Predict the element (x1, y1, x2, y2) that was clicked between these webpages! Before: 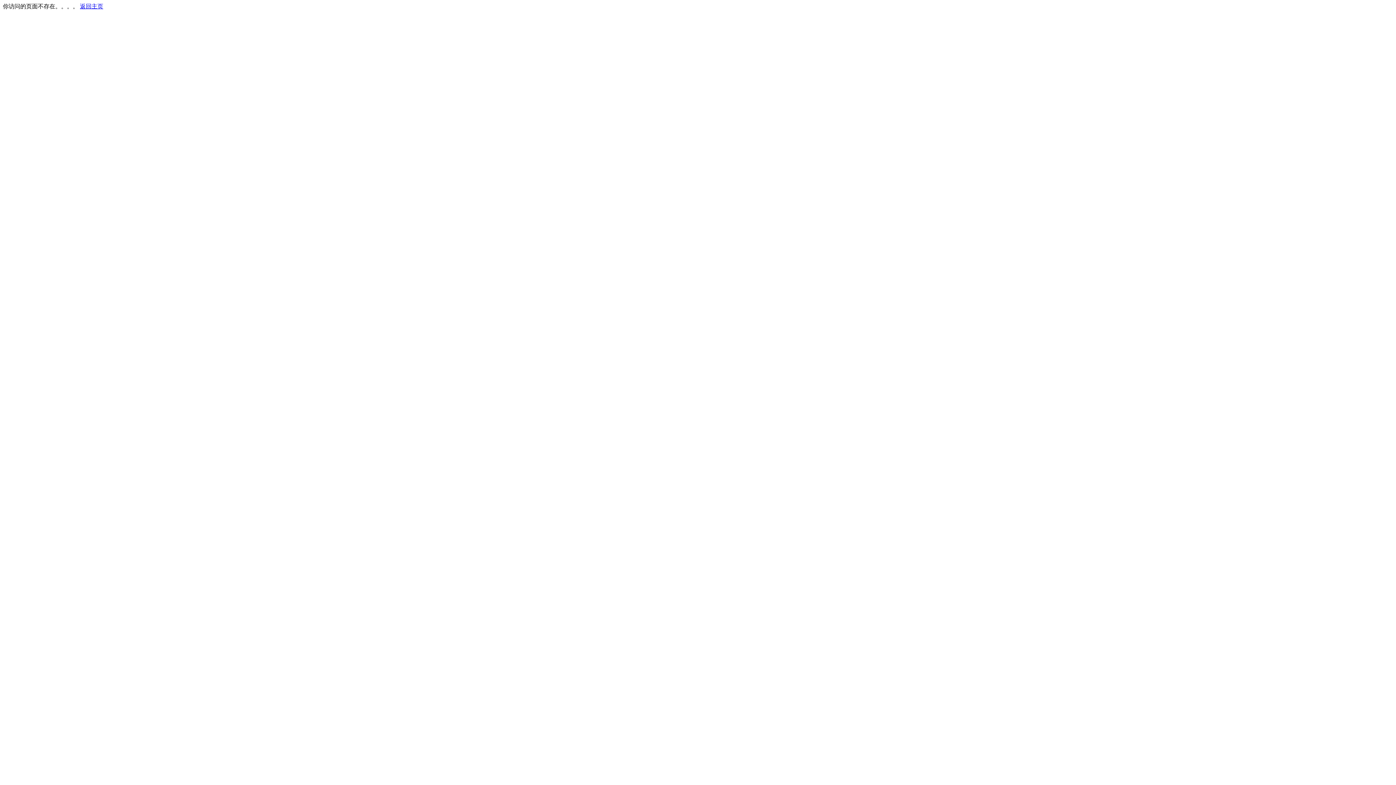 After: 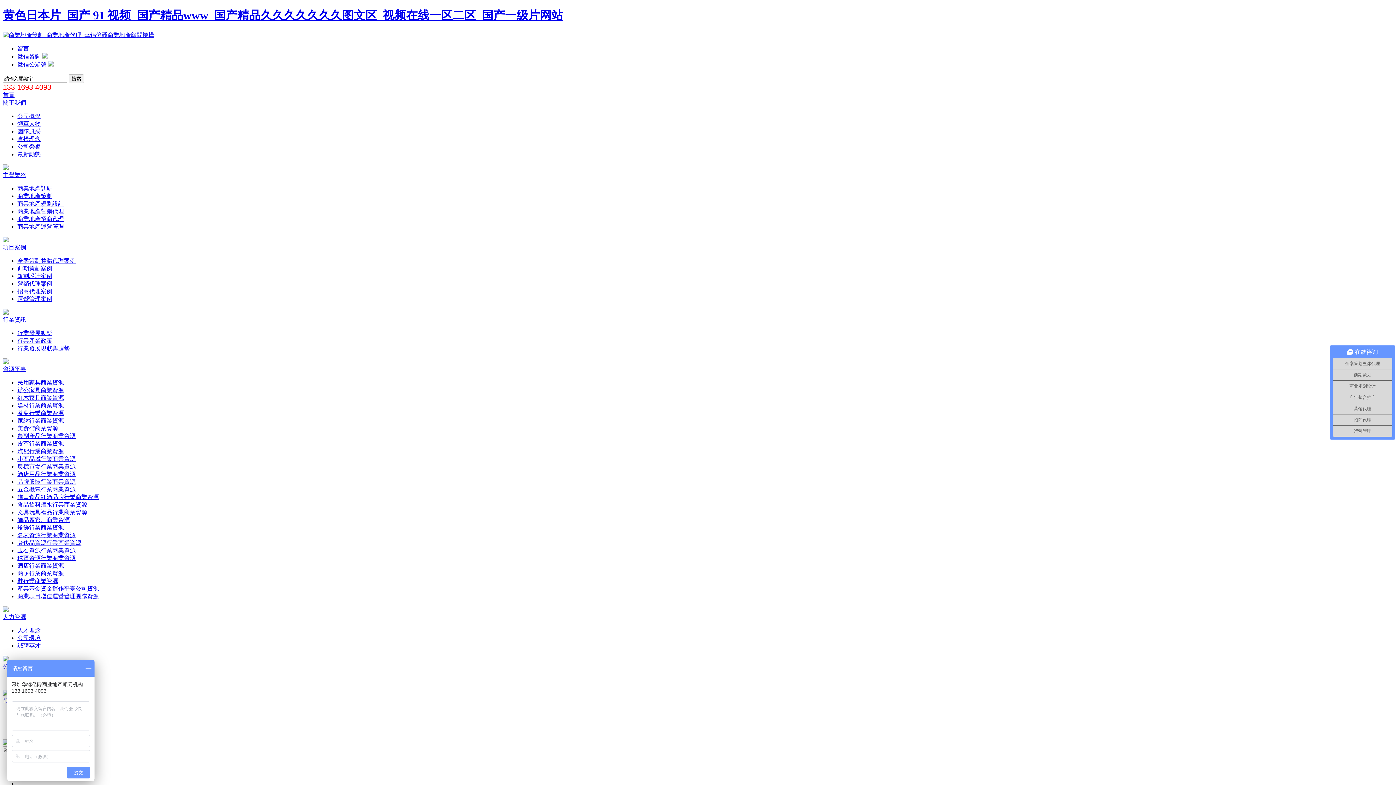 Action: label: 返回主页 bbox: (80, 3, 103, 9)